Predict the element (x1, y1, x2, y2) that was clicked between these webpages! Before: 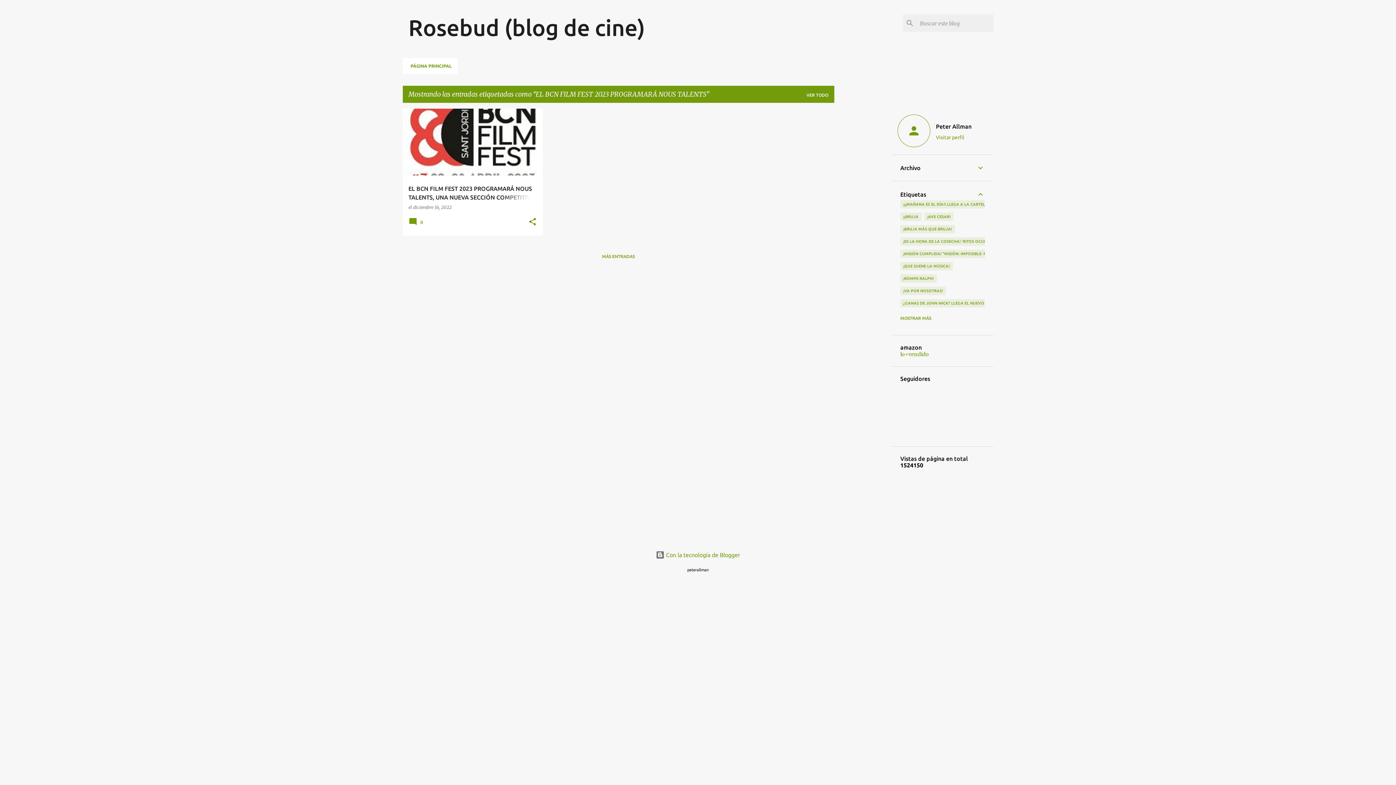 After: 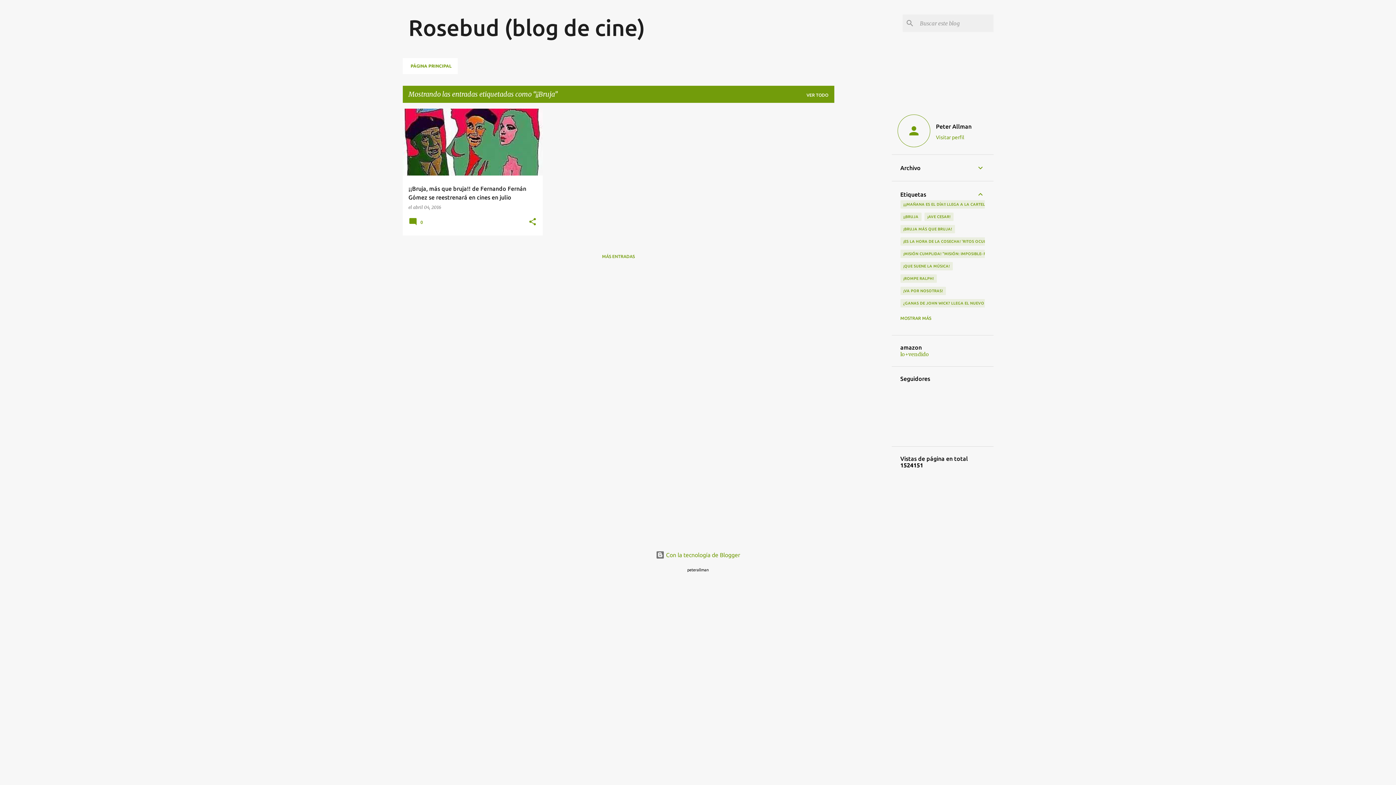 Action: label: ¡¡BRUJA bbox: (900, 212, 921, 221)